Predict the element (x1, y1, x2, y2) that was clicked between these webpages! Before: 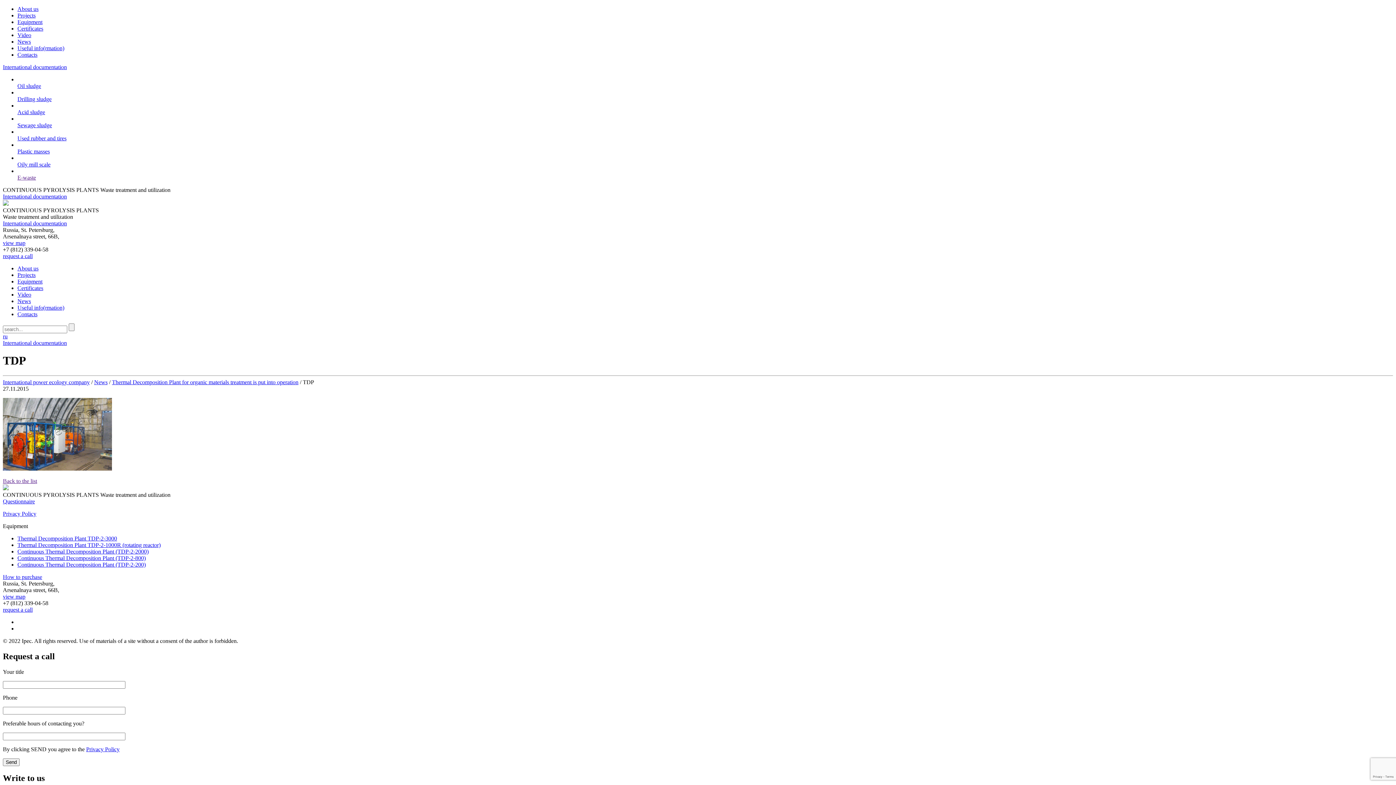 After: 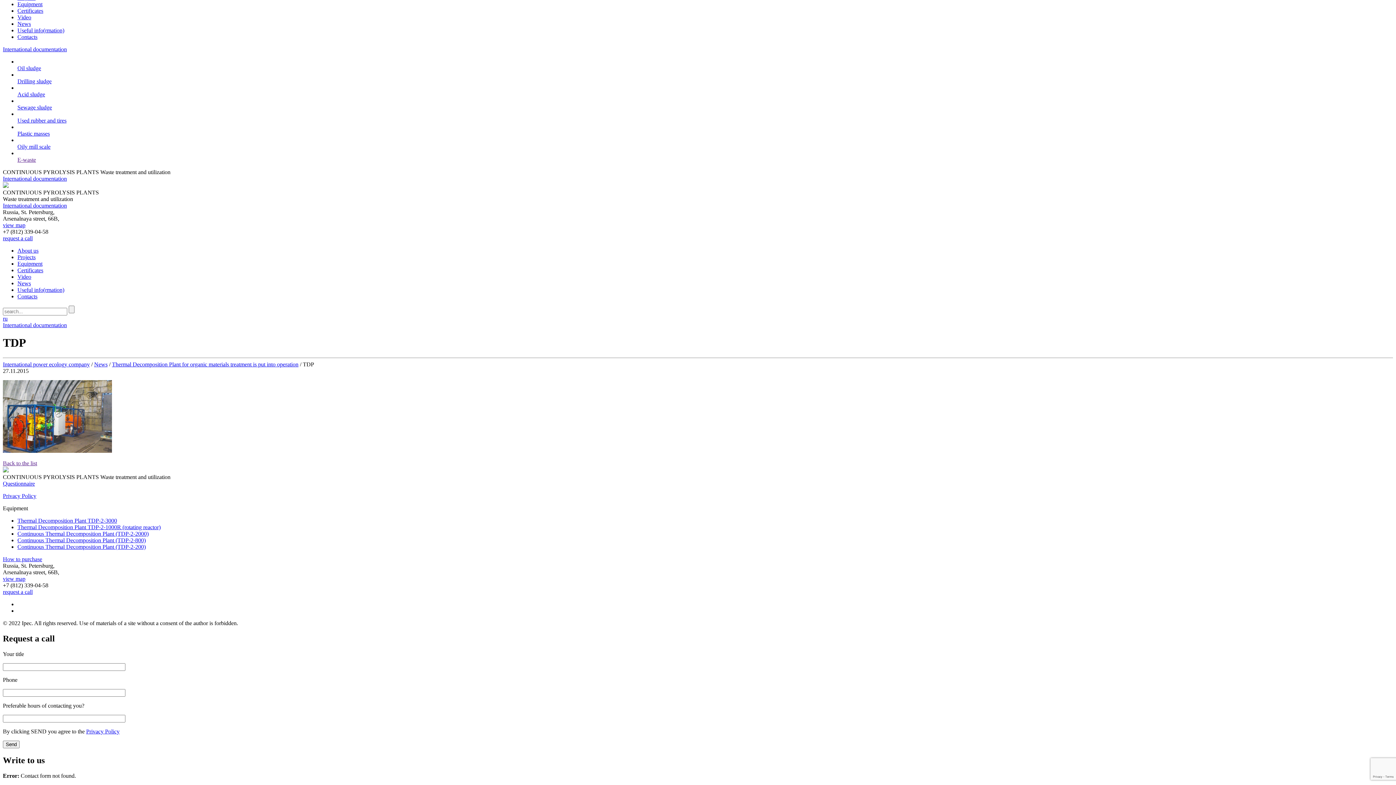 Action: bbox: (2, 606, 32, 613) label: request a call